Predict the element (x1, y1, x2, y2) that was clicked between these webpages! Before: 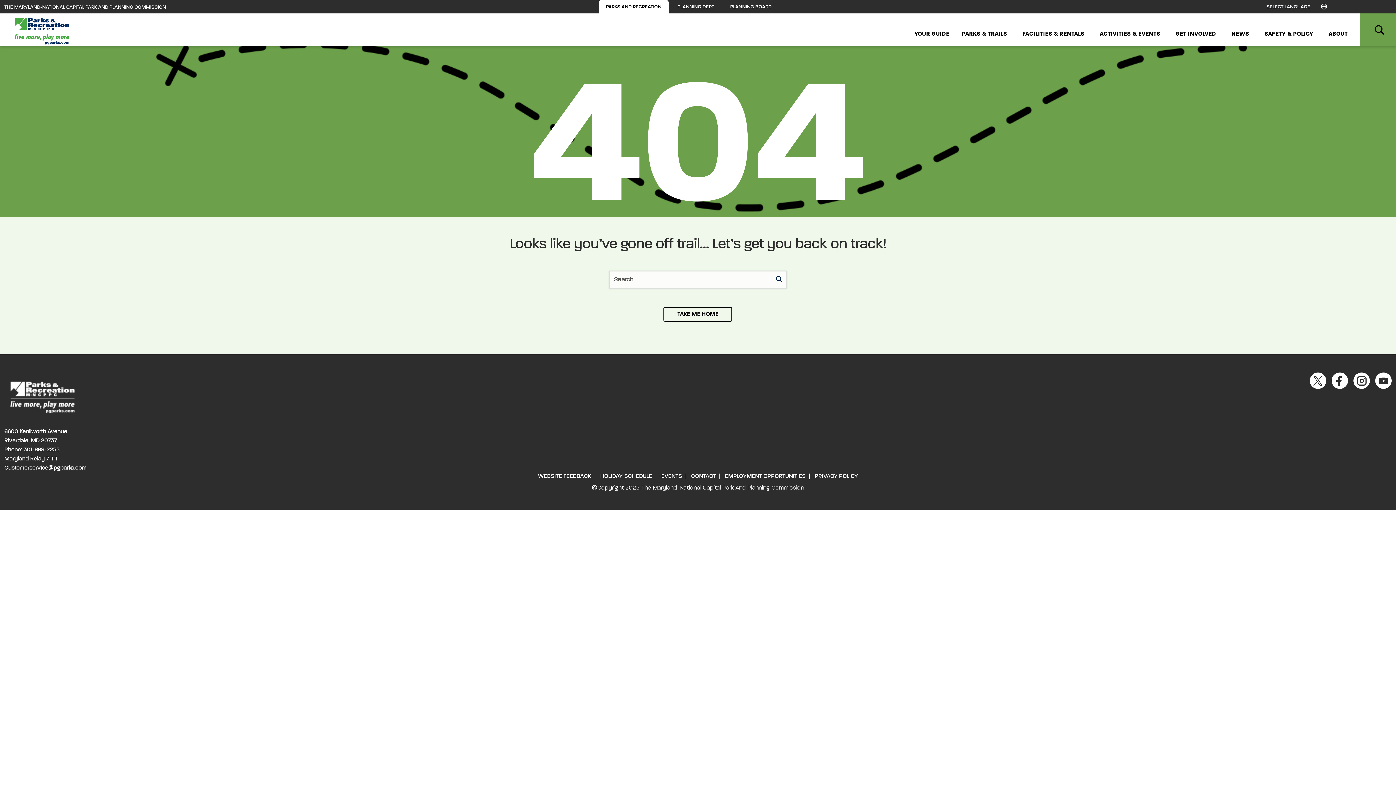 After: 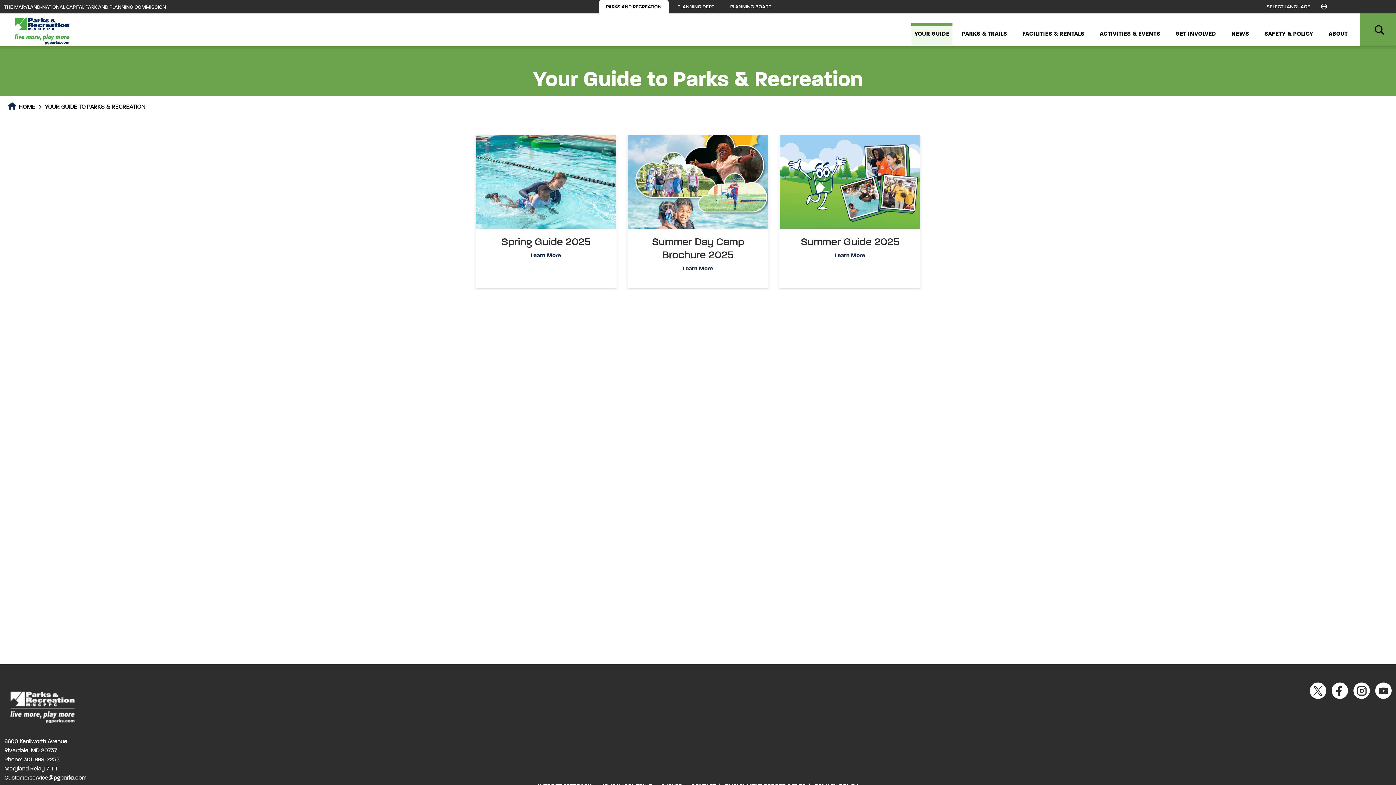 Action: bbox: (914, 31, 949, 36) label: YOUR GUIDE